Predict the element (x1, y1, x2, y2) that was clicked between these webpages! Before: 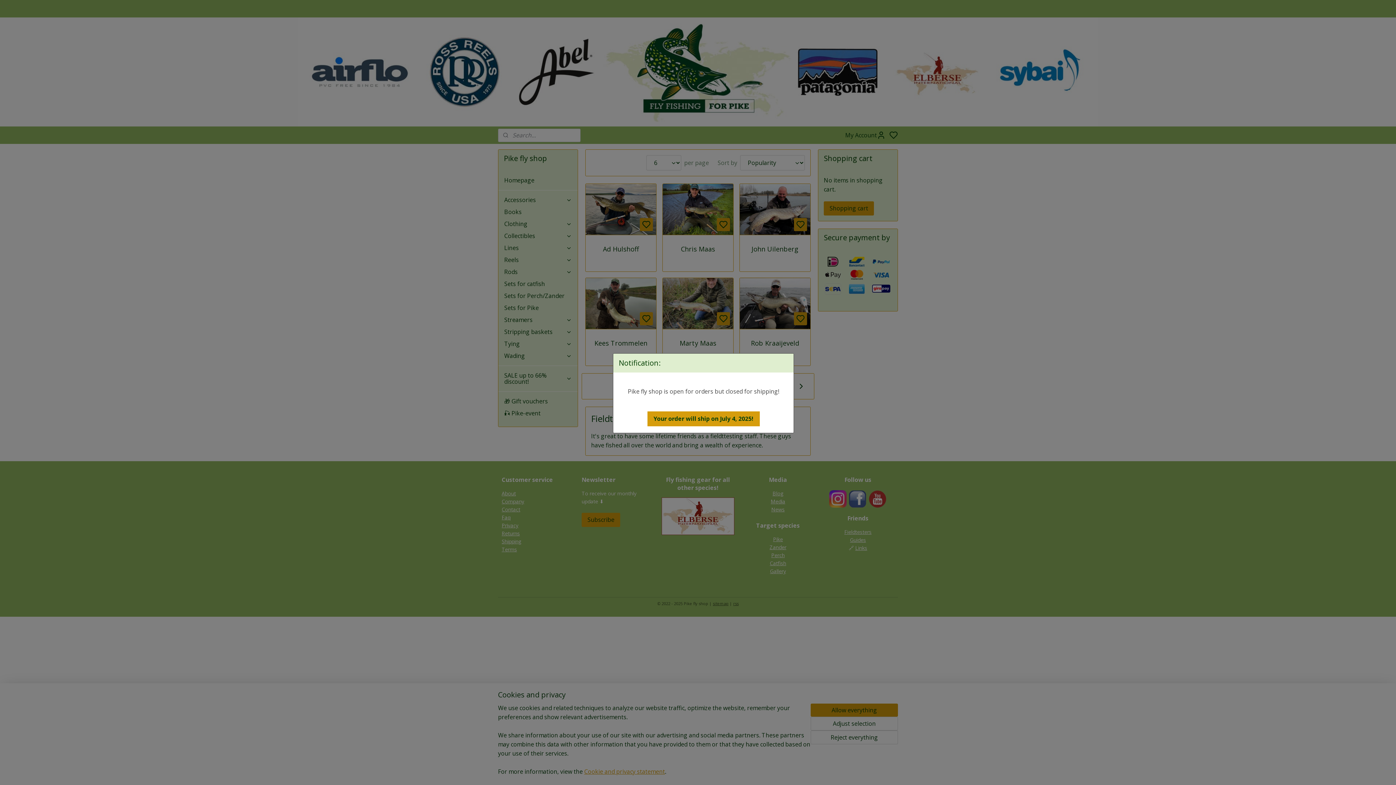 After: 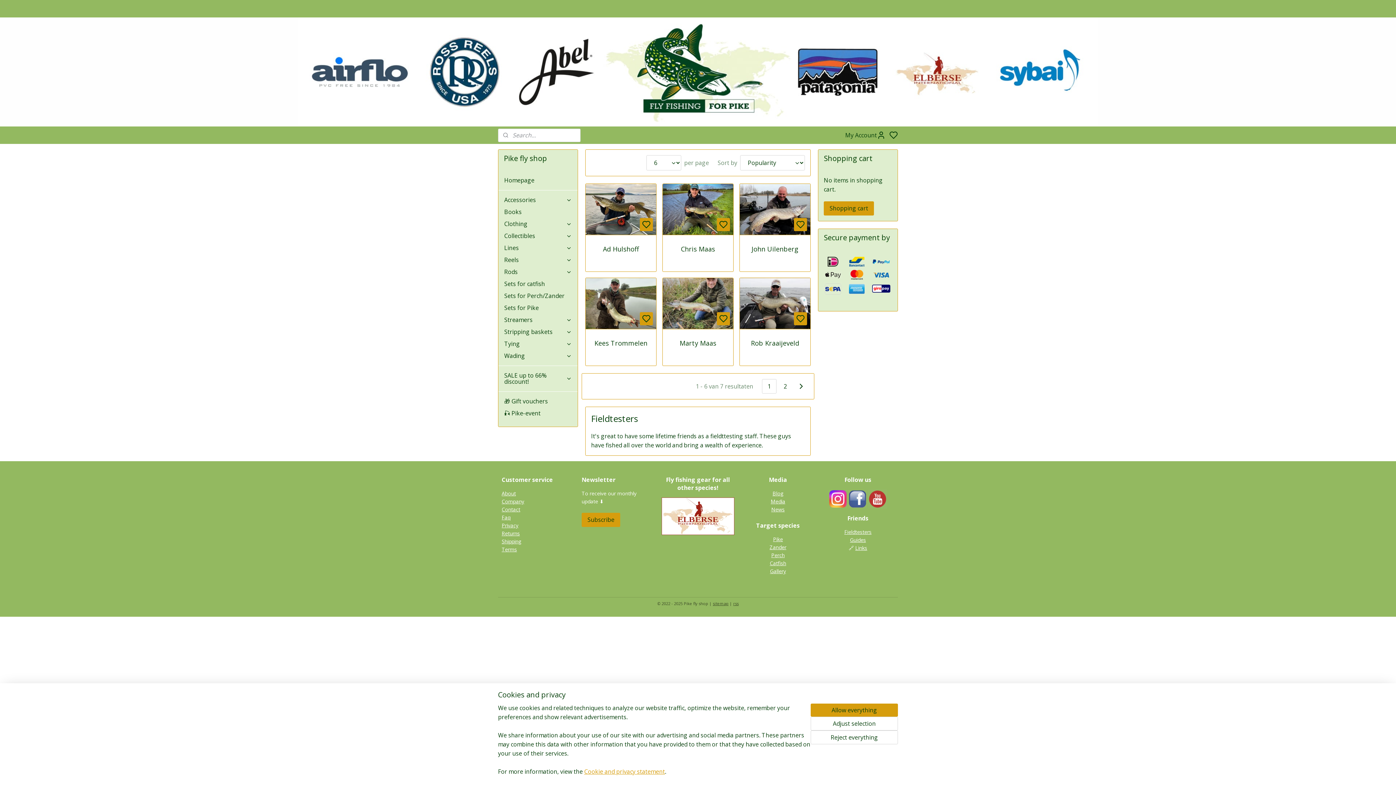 Action: label: Your order will ship on July 4, 2025! bbox: (647, 411, 759, 426)